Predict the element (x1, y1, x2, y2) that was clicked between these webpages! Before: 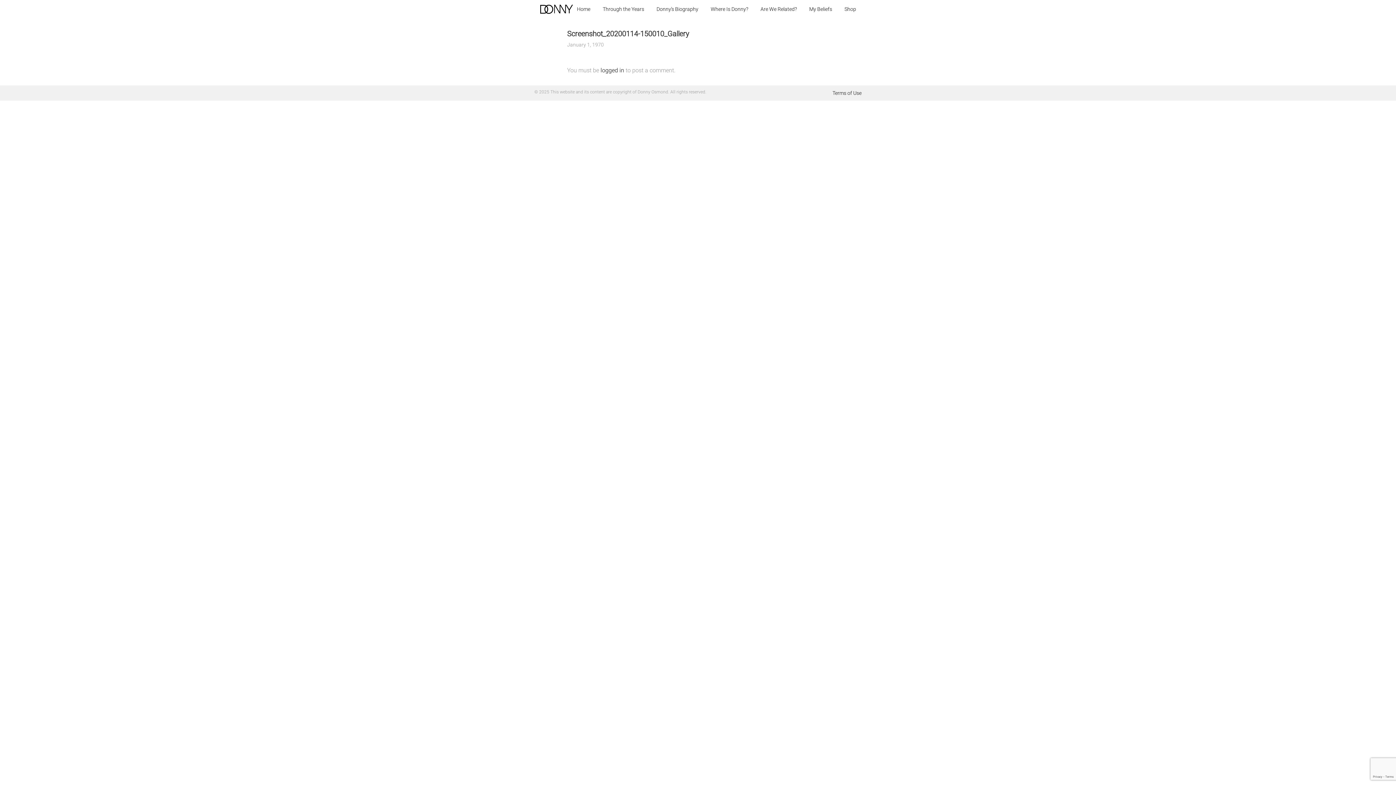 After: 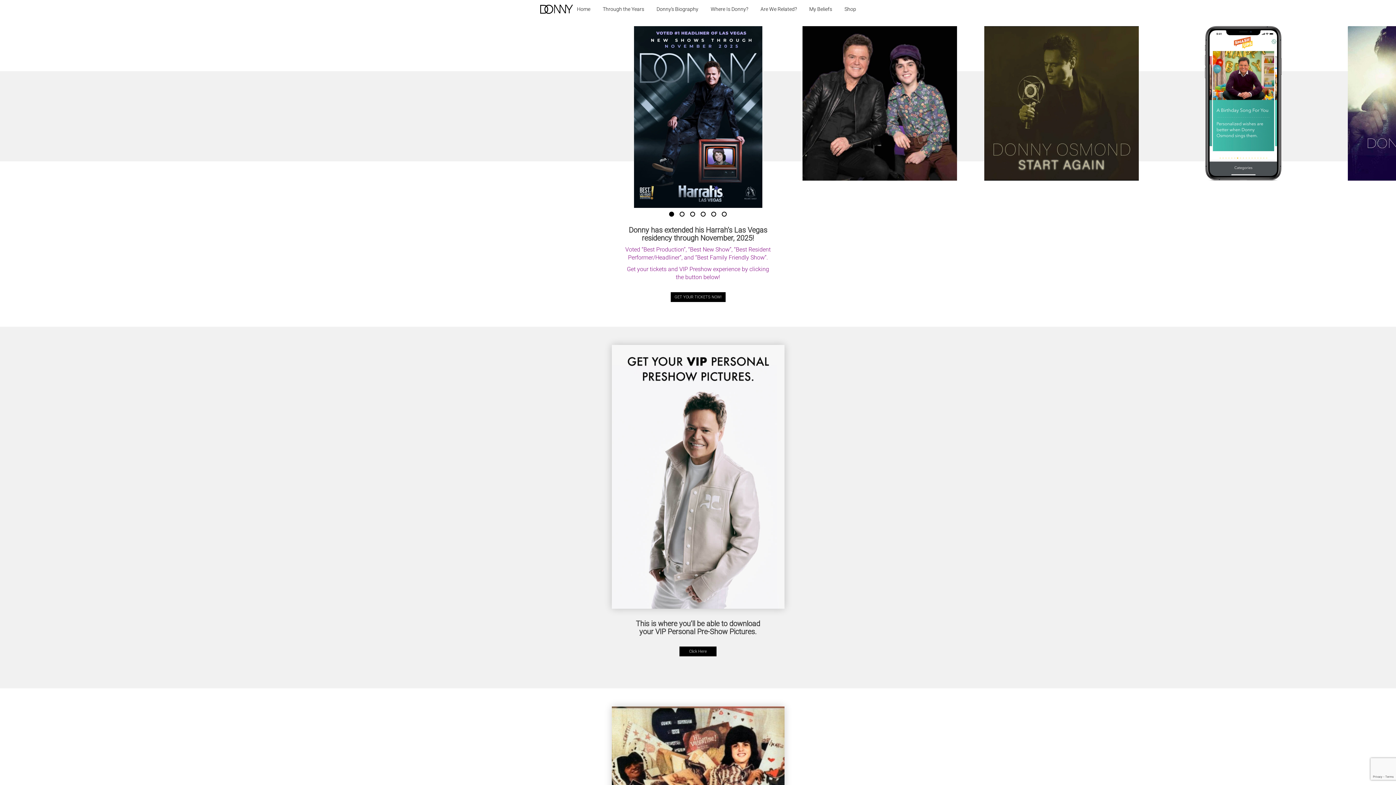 Action: label: Home bbox: (571, 0, 596, 18)